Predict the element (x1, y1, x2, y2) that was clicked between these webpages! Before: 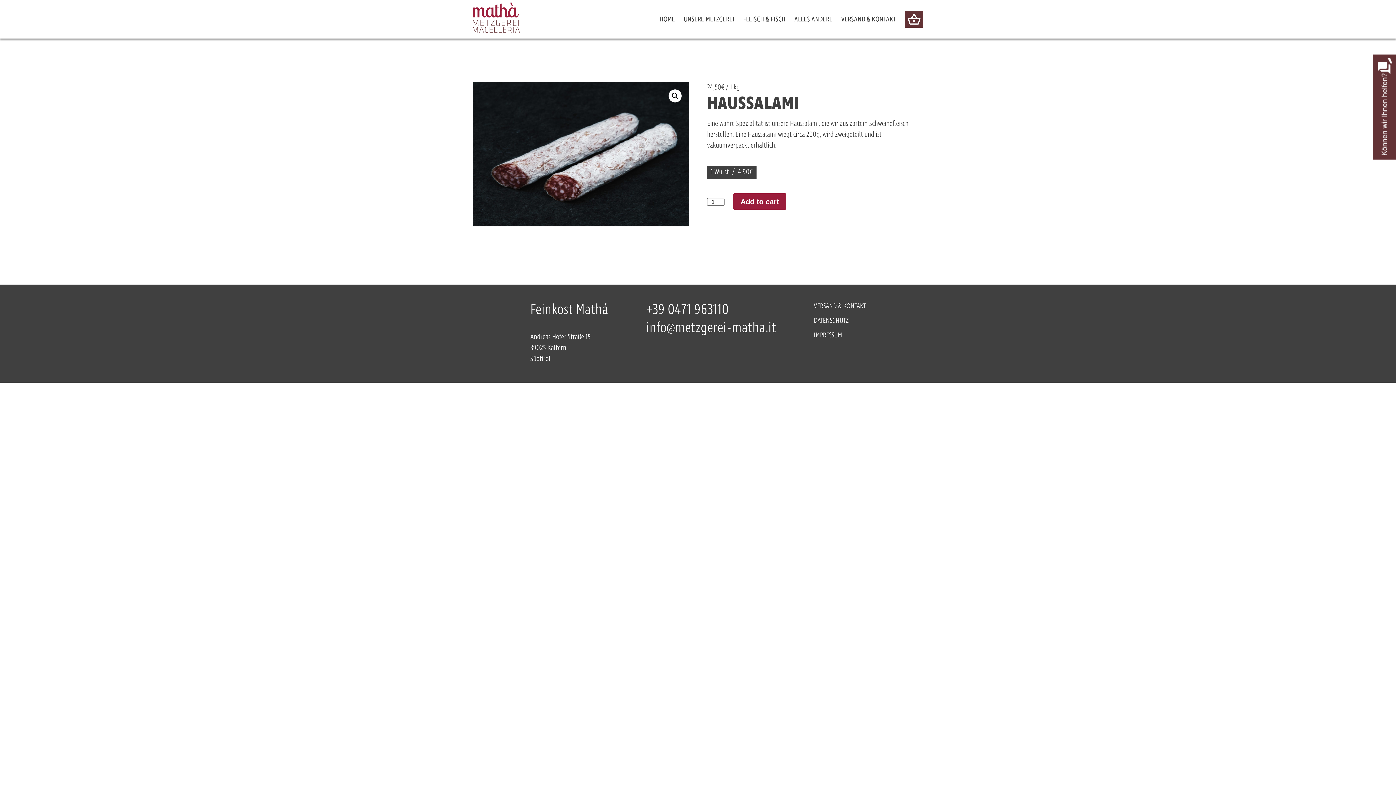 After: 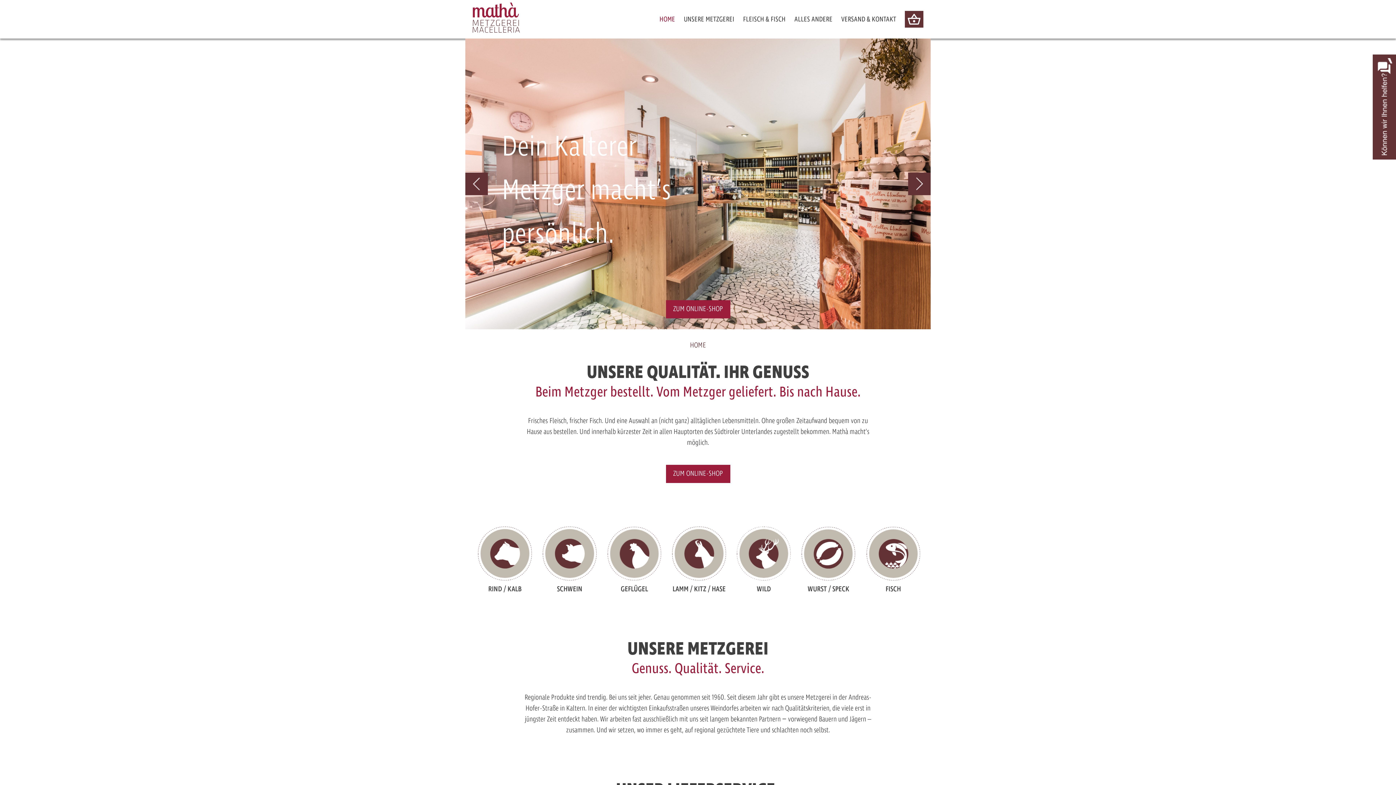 Action: bbox: (659, 15, 675, 22) label: HOME